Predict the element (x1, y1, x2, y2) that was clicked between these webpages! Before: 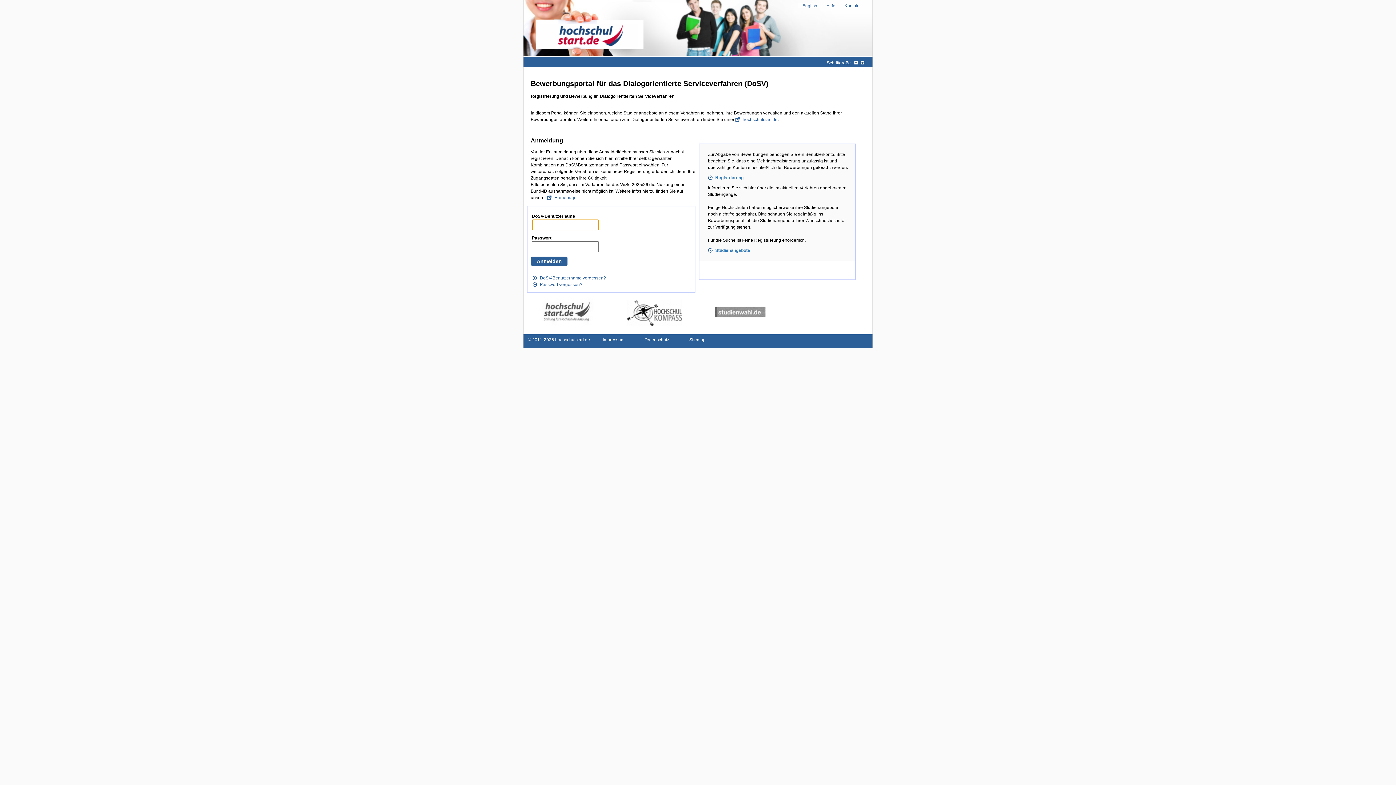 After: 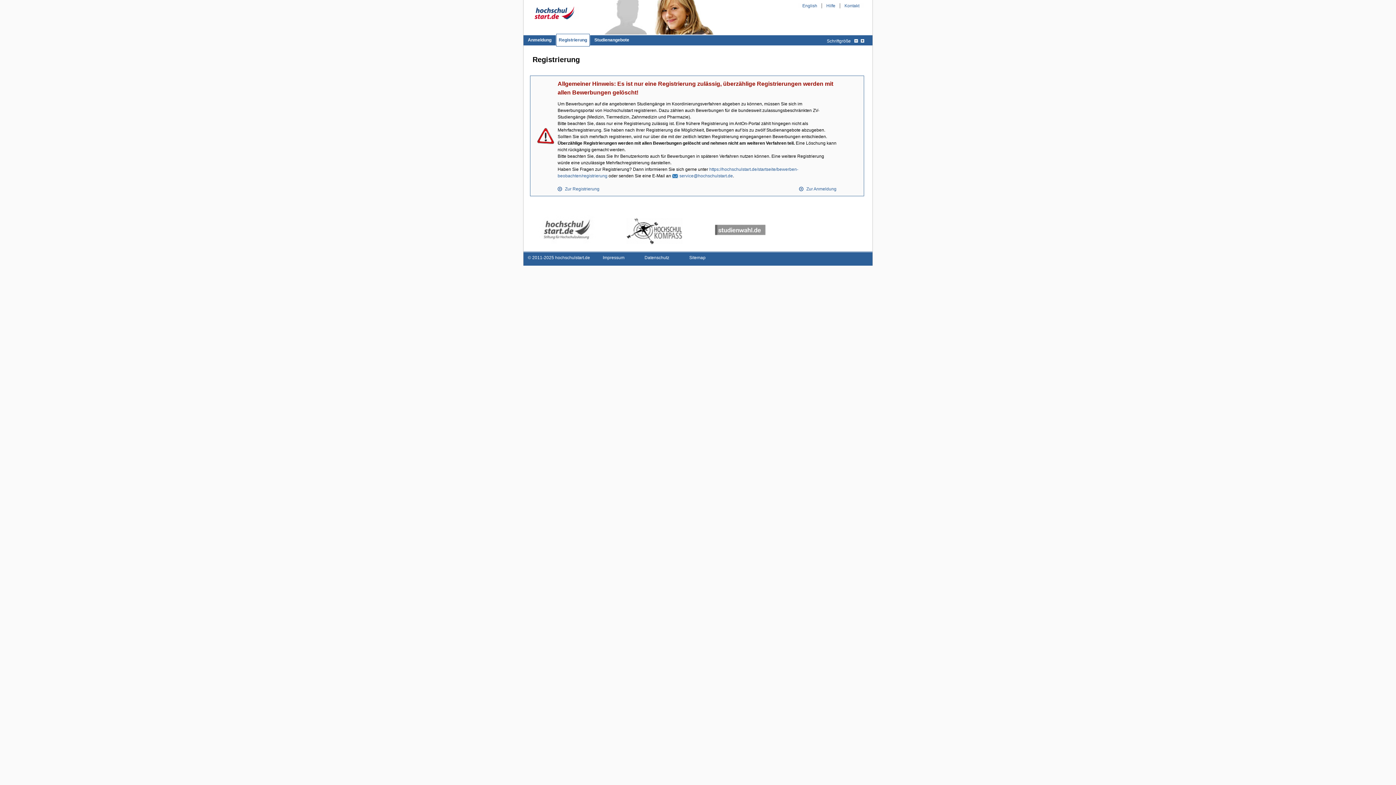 Action: label: Registrierung bbox: (708, 175, 743, 180)